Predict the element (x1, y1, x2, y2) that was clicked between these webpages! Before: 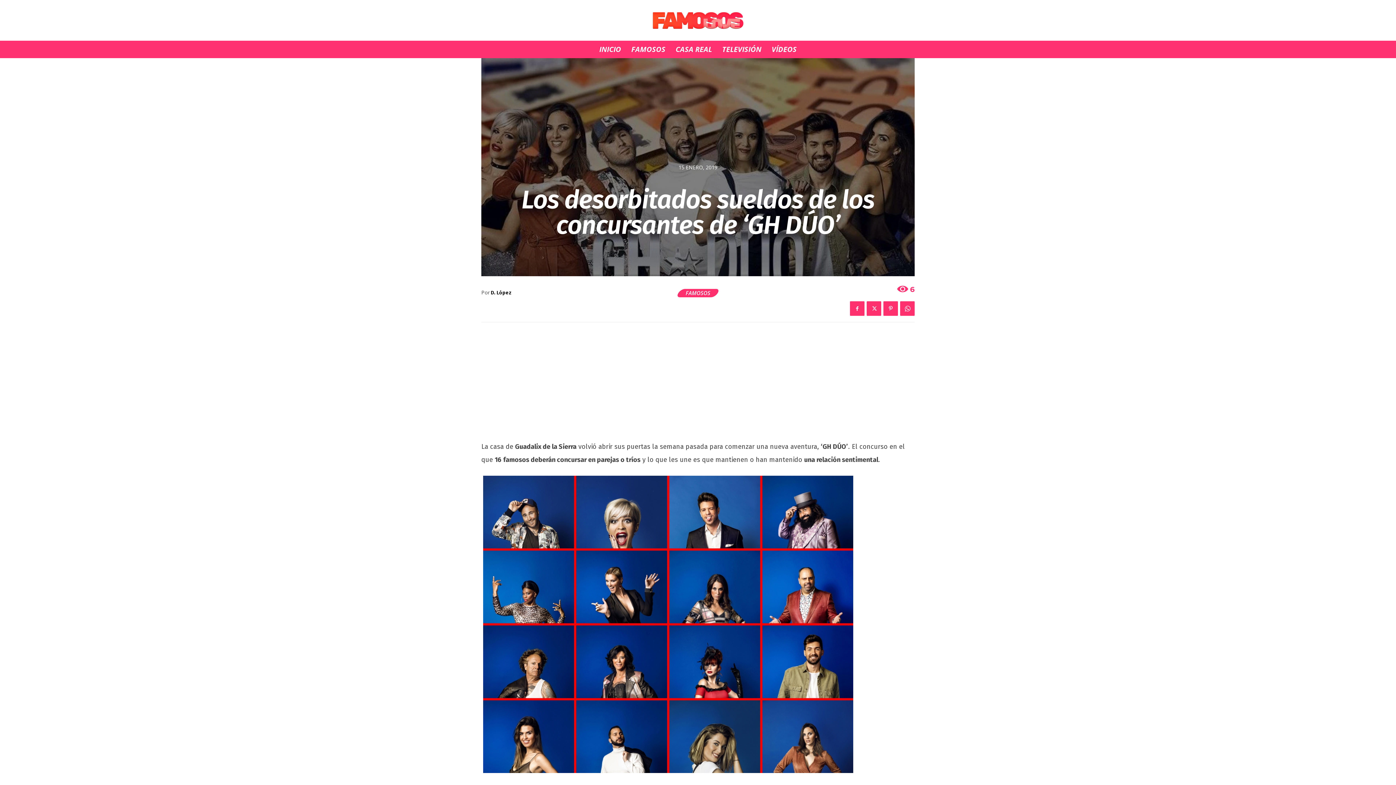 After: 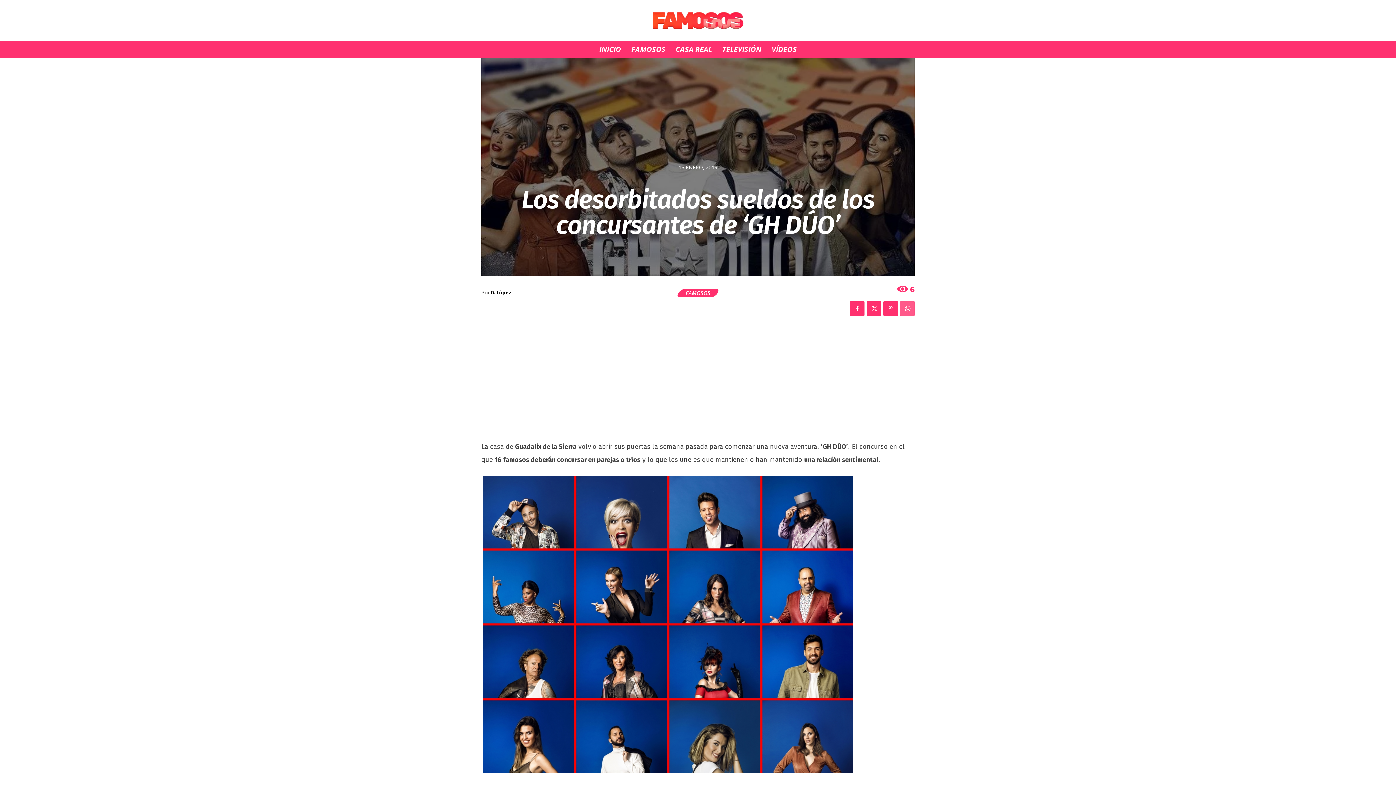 Action: bbox: (900, 301, 914, 316)